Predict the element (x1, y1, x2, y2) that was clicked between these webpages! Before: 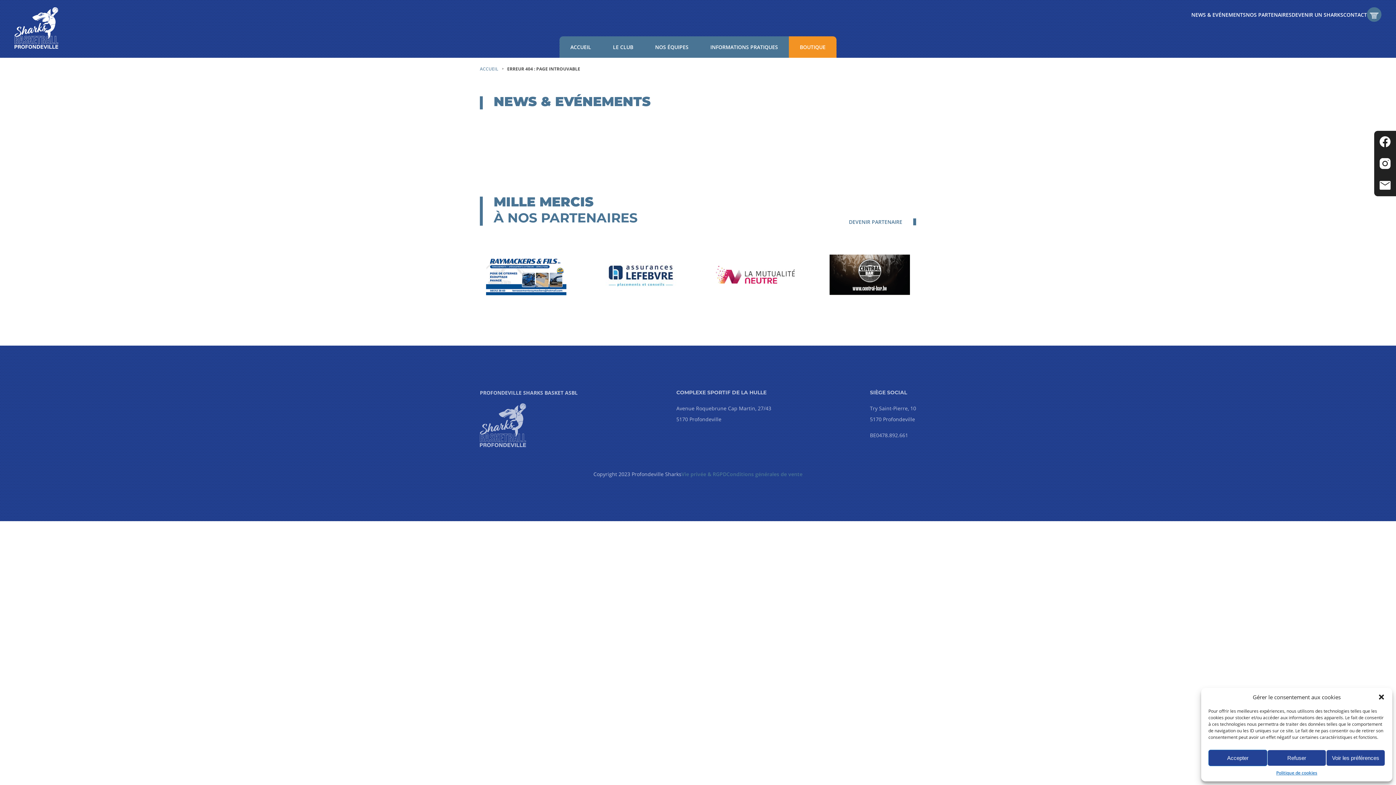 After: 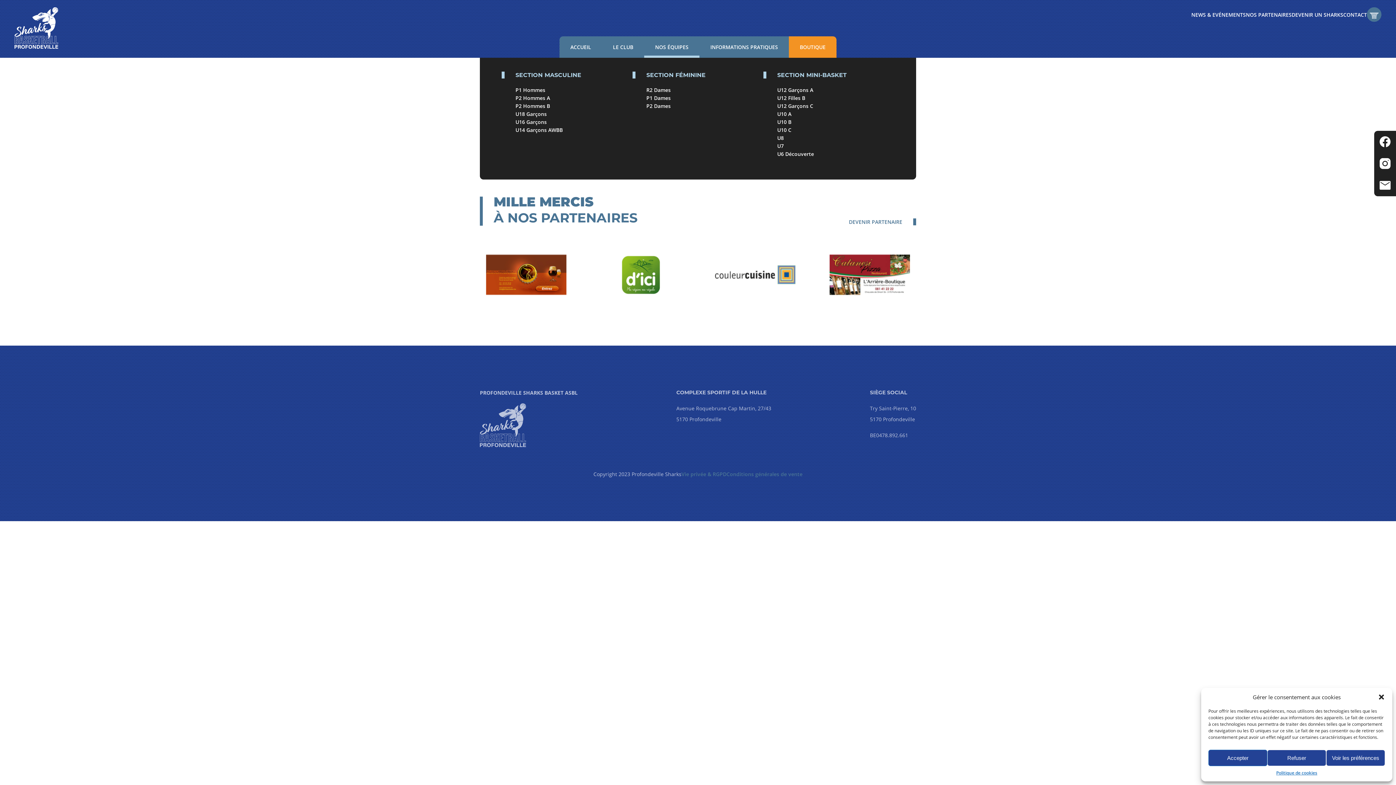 Action: label: NOS ÉQUIPES bbox: (644, 36, 699, 57)